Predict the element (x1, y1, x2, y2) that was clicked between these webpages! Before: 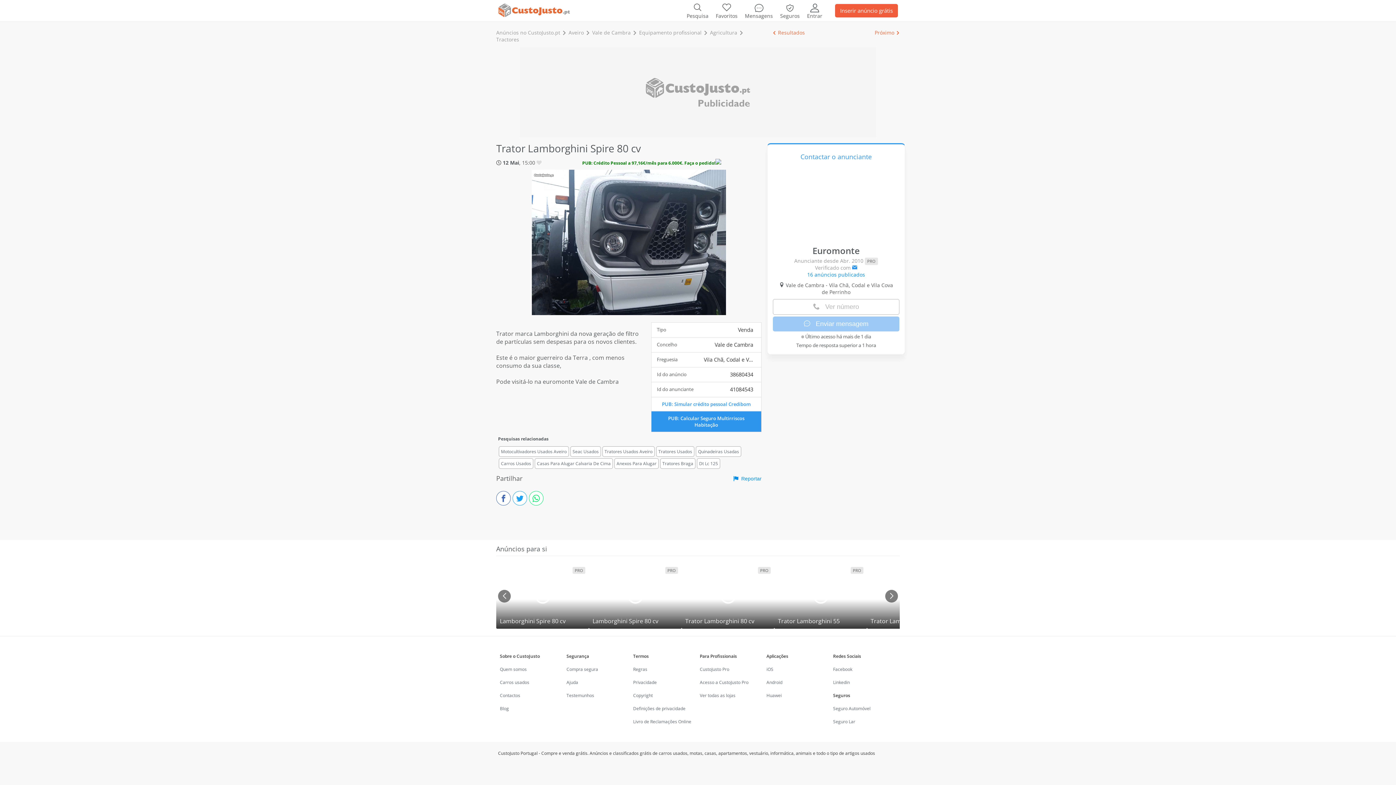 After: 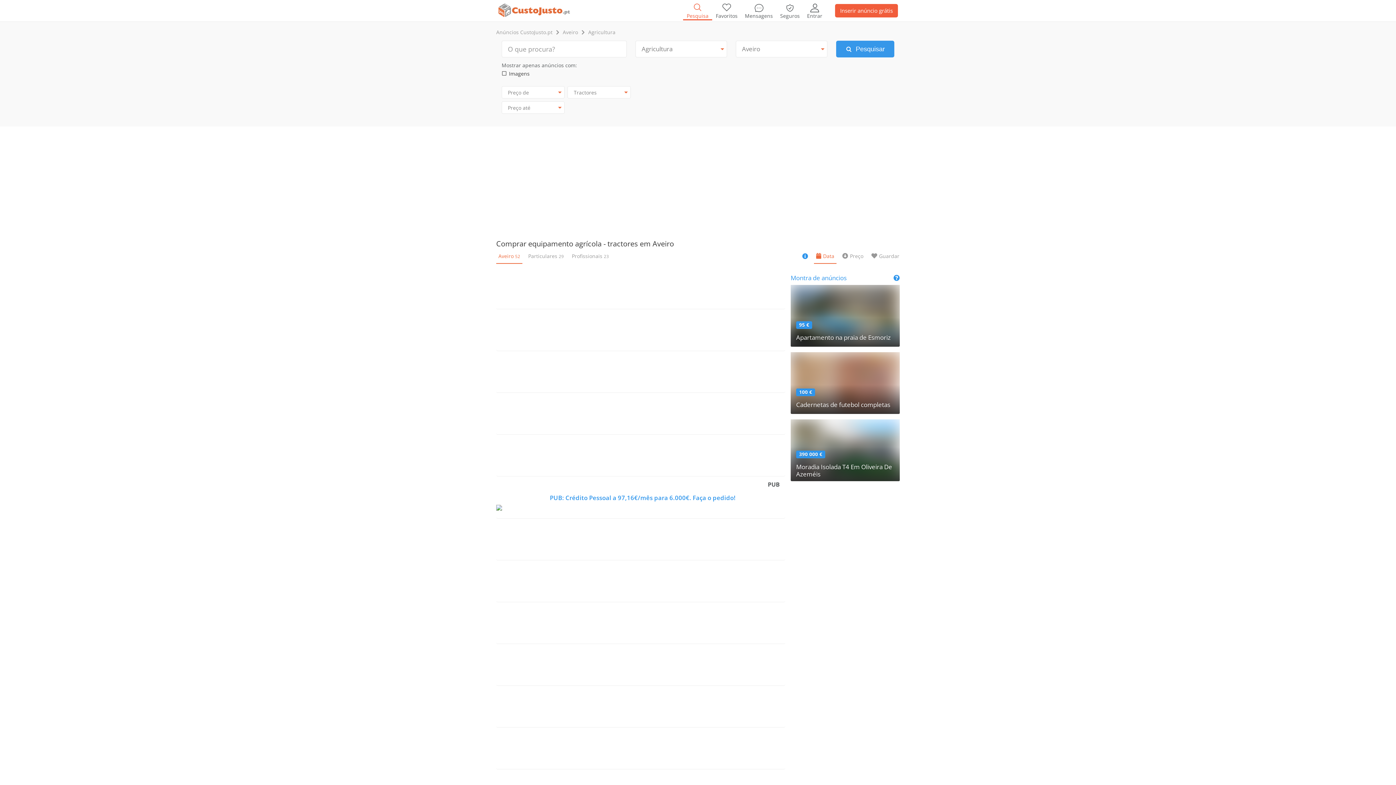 Action: bbox: (570, 446, 601, 457) label: Seac Usados